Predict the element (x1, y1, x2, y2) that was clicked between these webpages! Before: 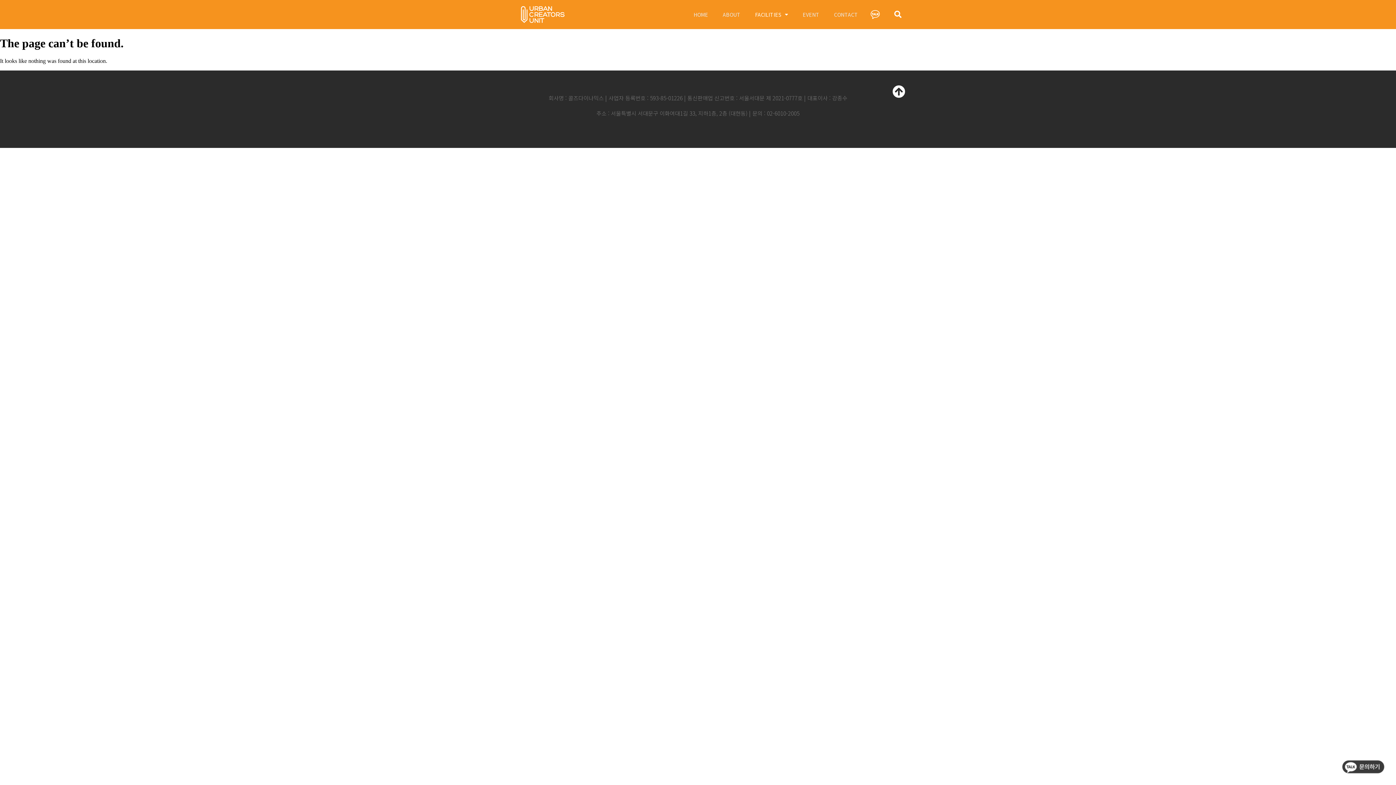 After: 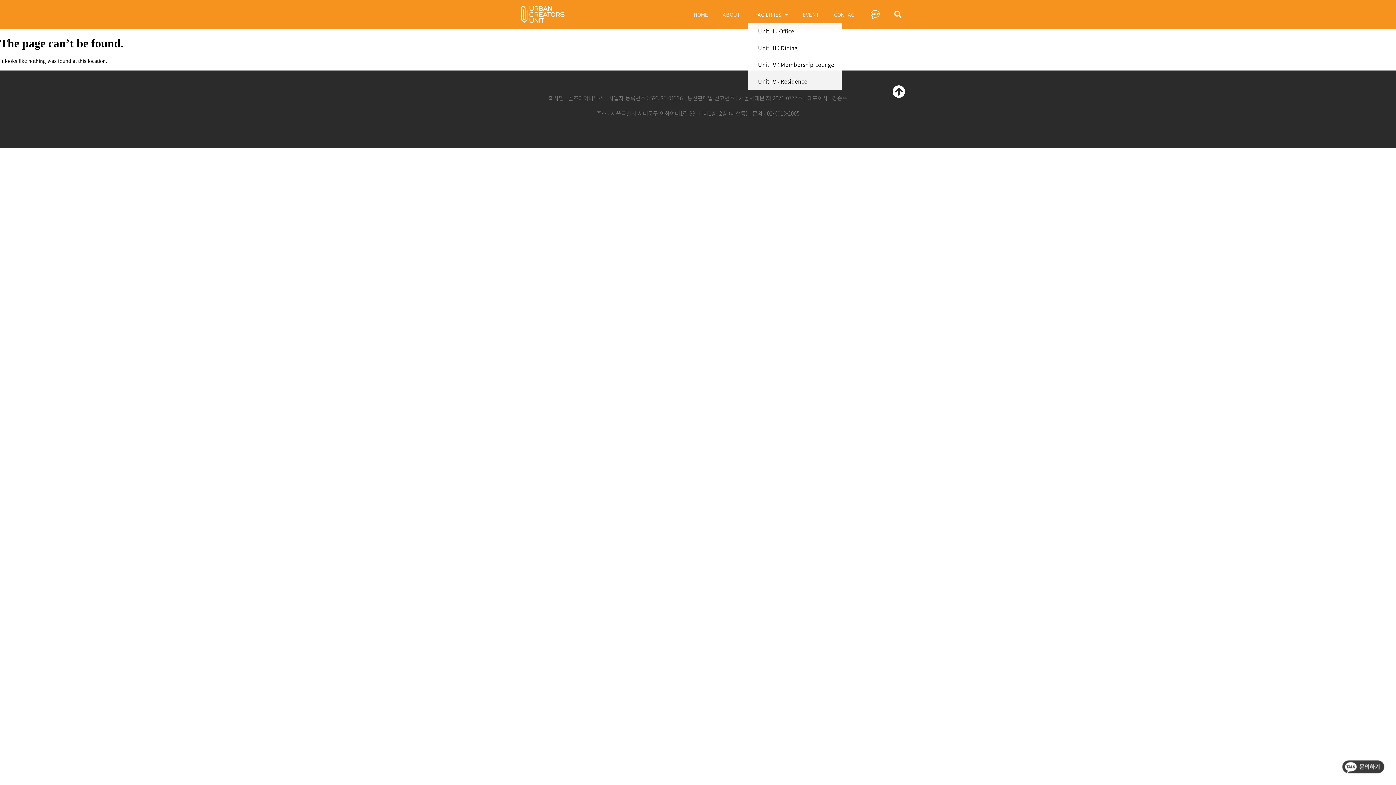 Action: bbox: (748, 6, 795, 22) label: FACILITIES